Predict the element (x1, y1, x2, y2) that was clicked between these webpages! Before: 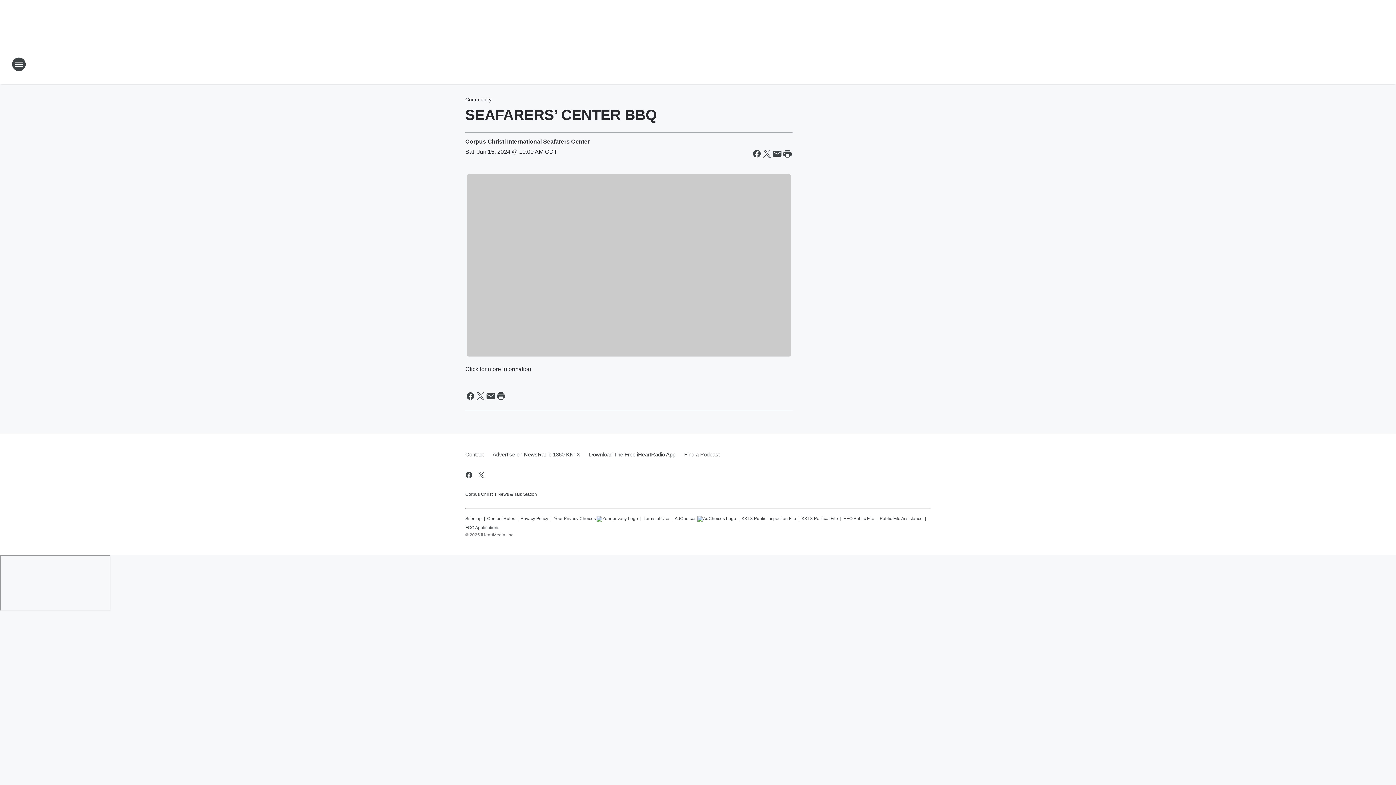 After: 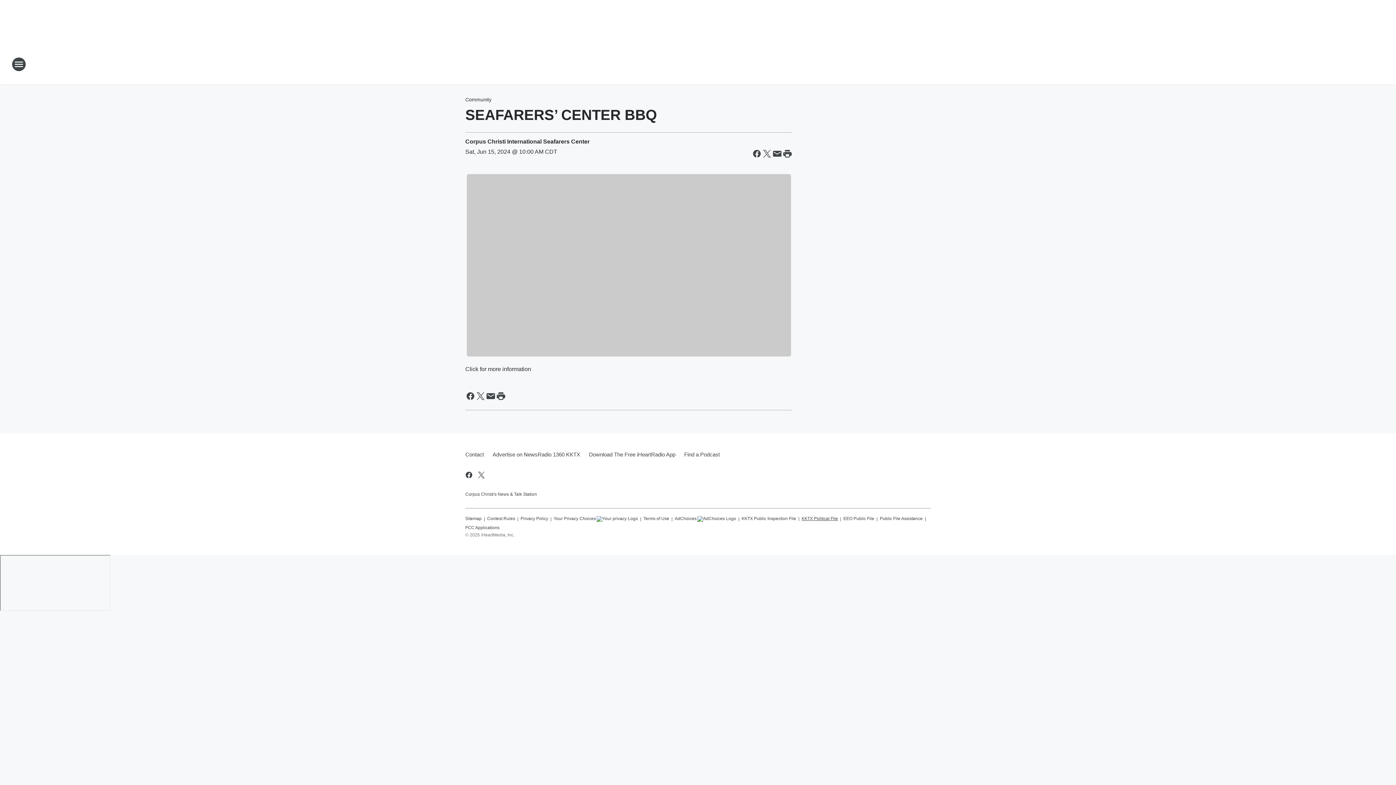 Action: bbox: (801, 512, 838, 522) label: KKTX Political File